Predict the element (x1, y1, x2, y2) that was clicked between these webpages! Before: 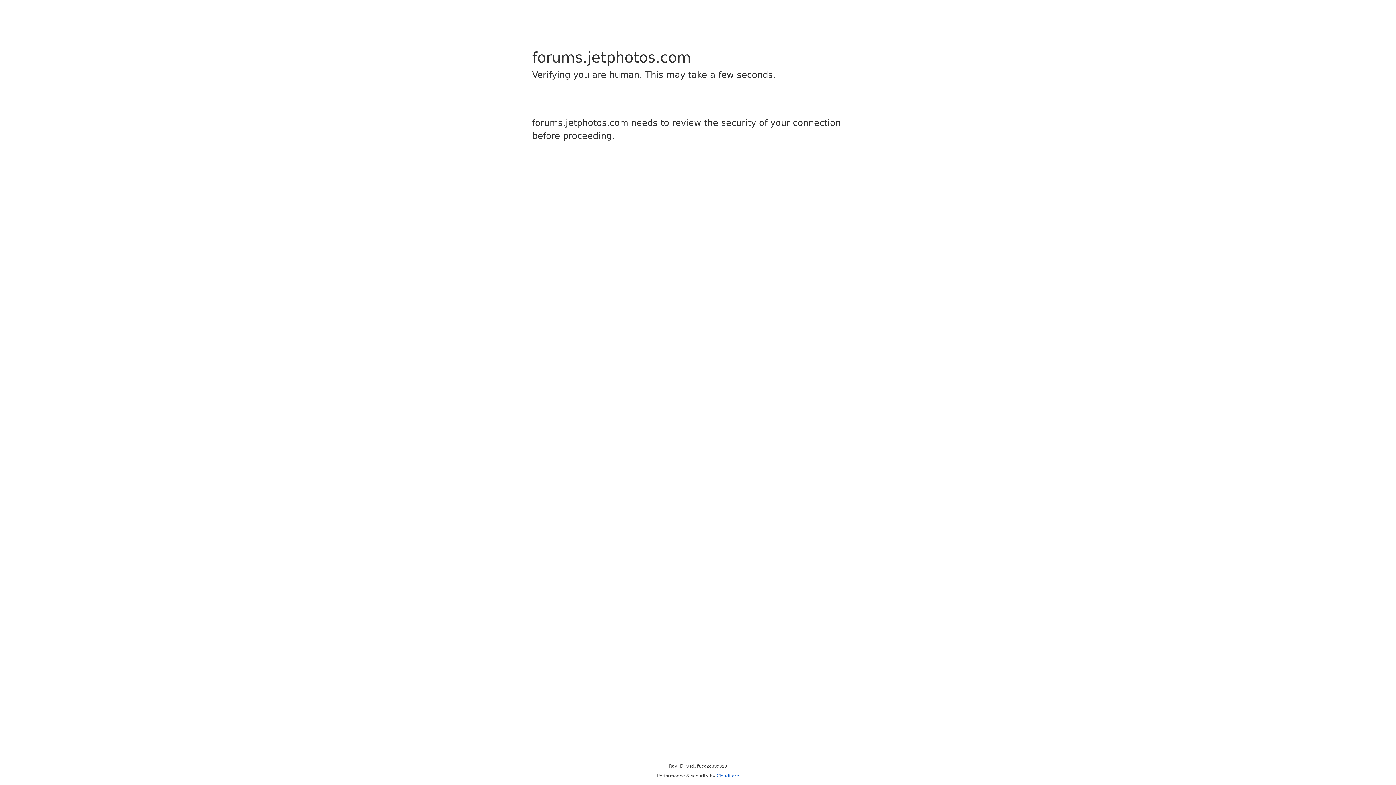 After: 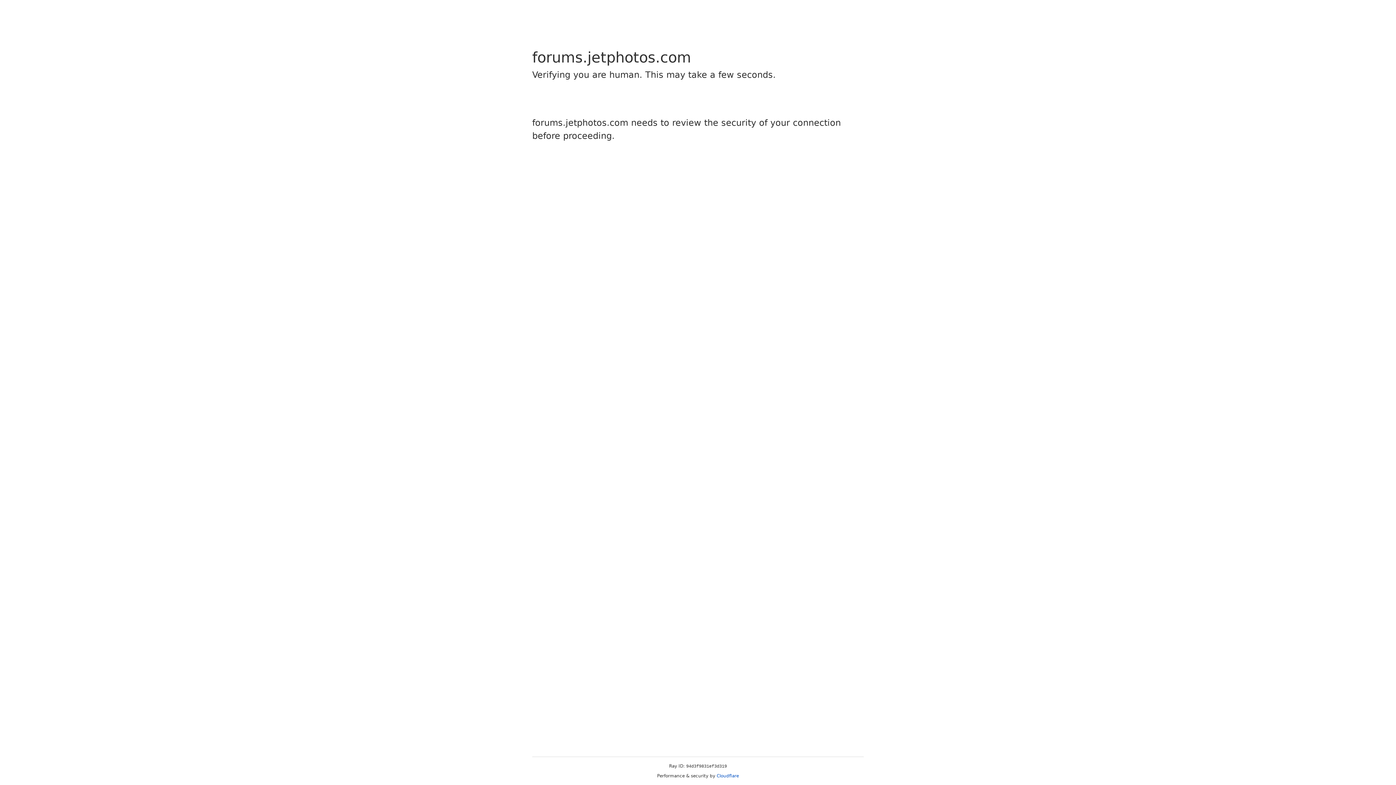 Action: label: Cloudflare bbox: (716, 773, 739, 778)